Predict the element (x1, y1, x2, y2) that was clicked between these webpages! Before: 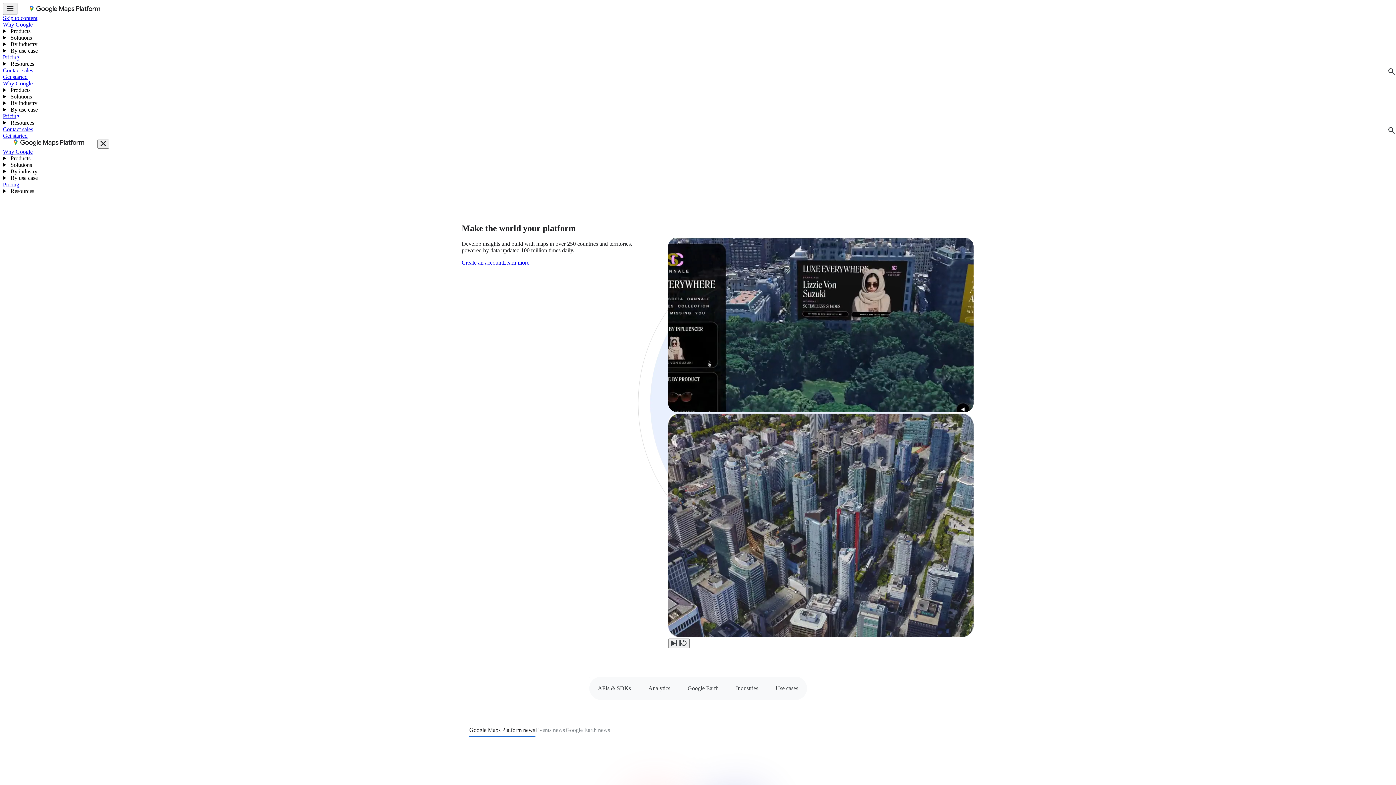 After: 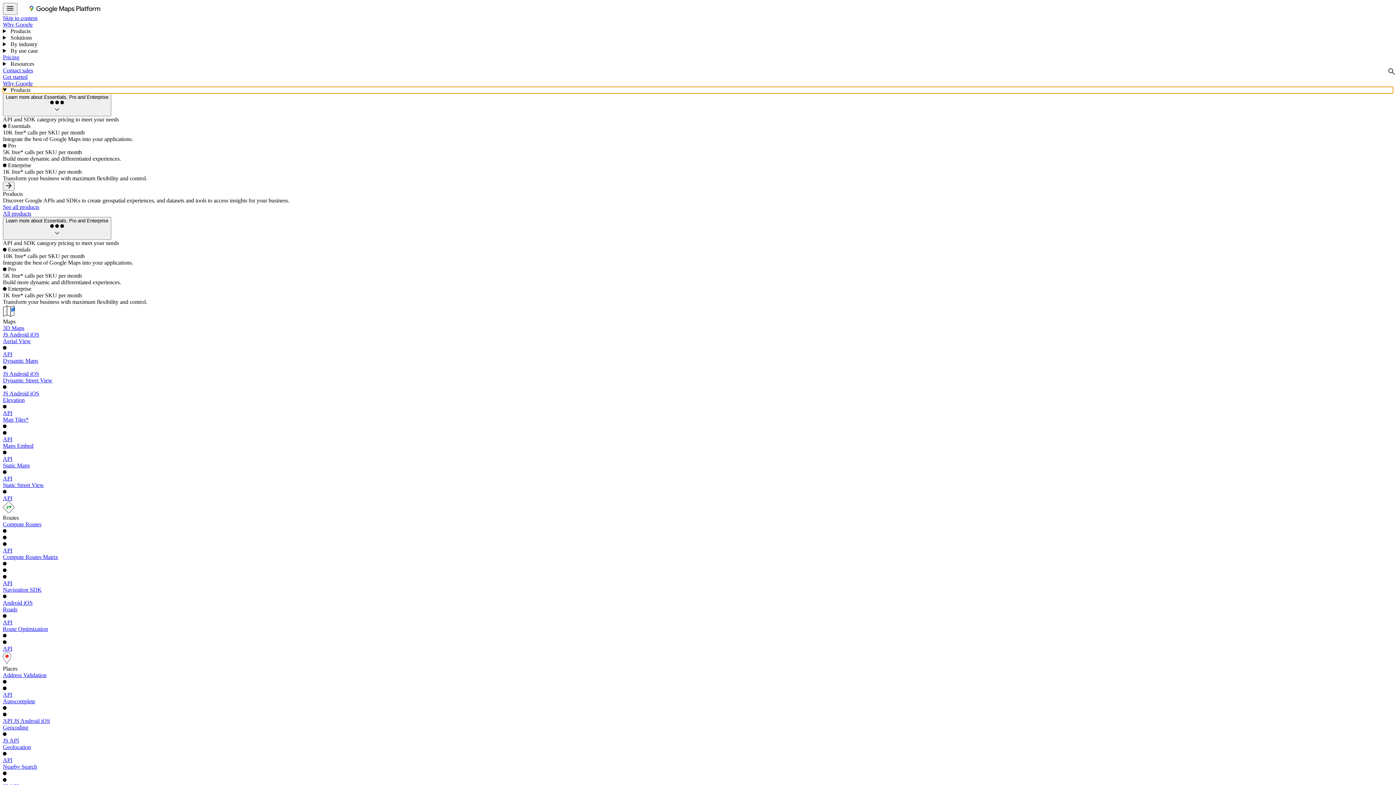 Action: label:  Products bbox: (2, 86, 1393, 93)